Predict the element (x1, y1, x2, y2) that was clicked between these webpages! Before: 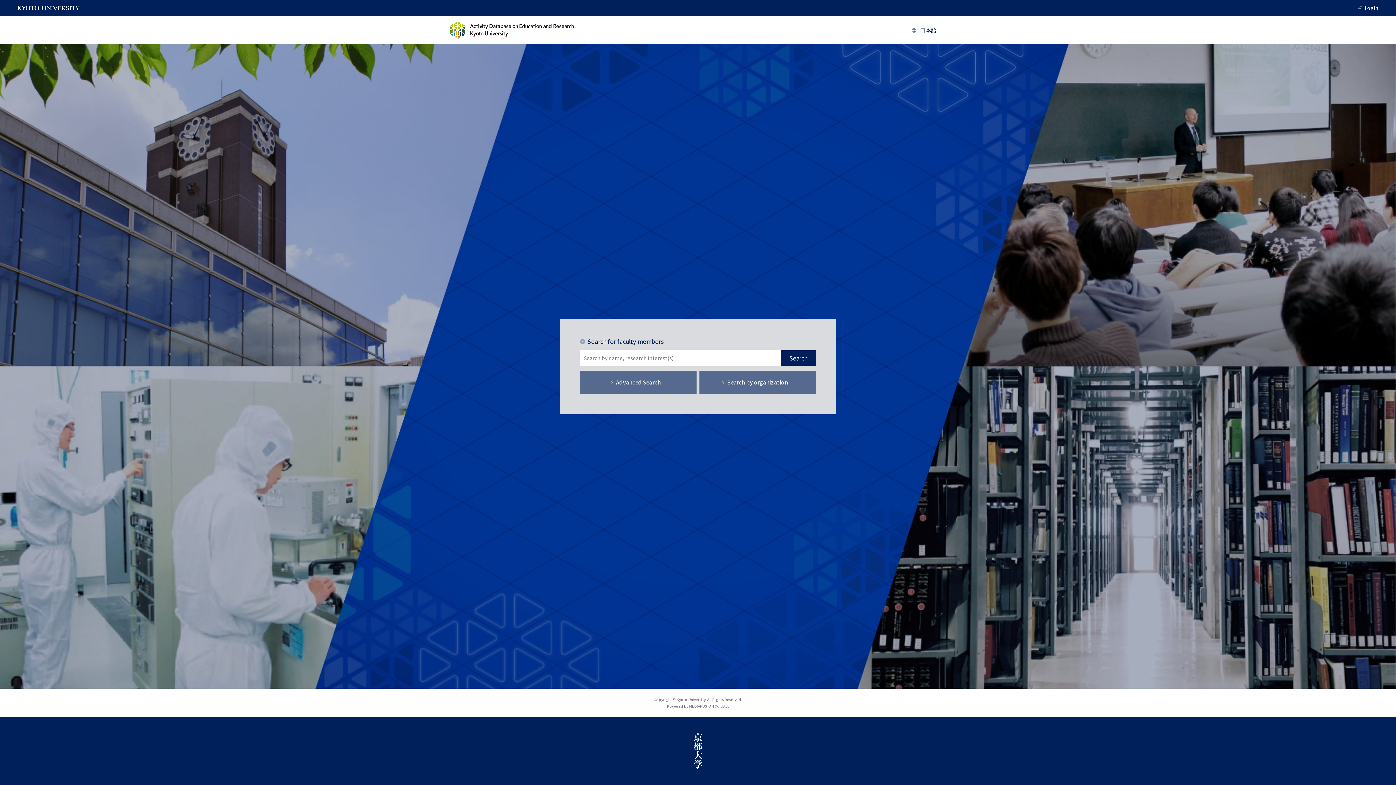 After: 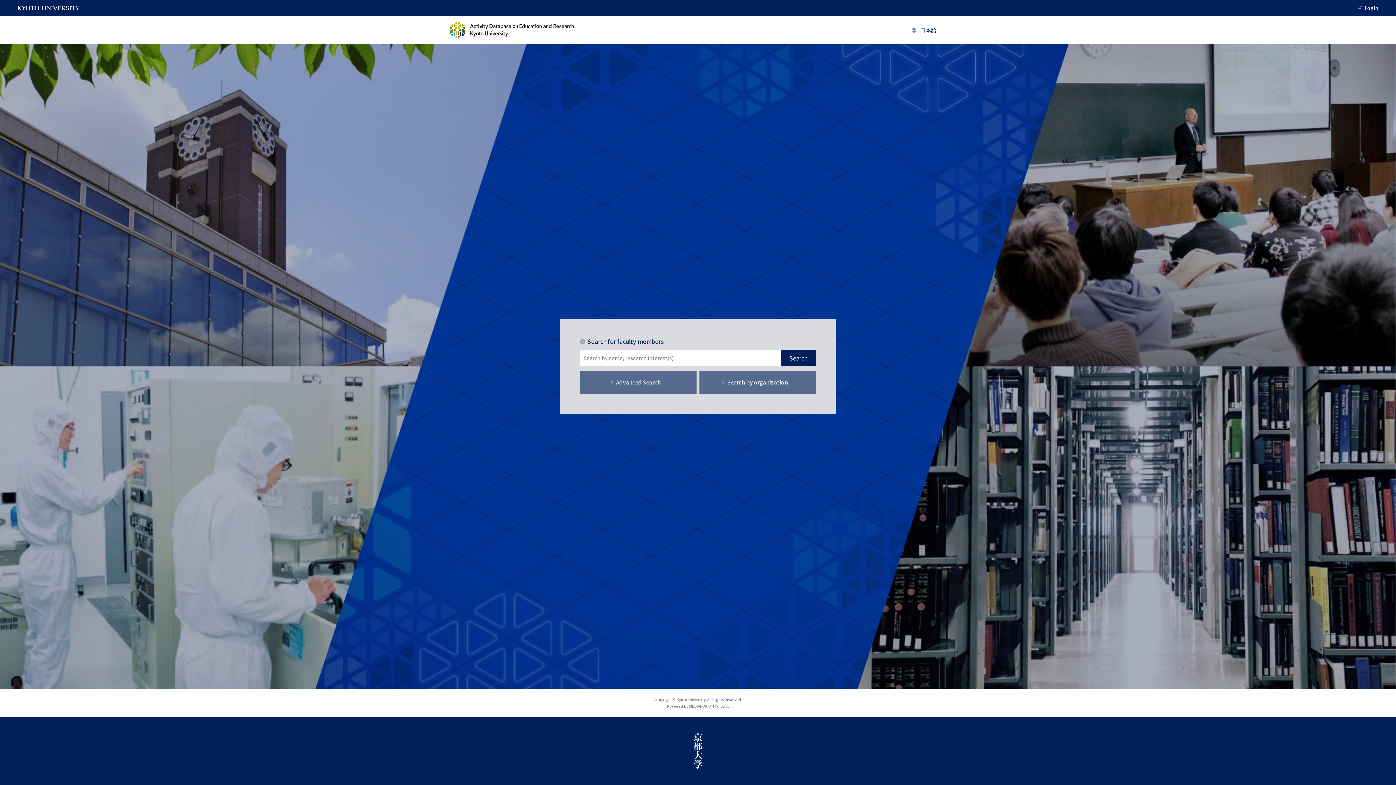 Action: bbox: (450, 21, 575, 38)